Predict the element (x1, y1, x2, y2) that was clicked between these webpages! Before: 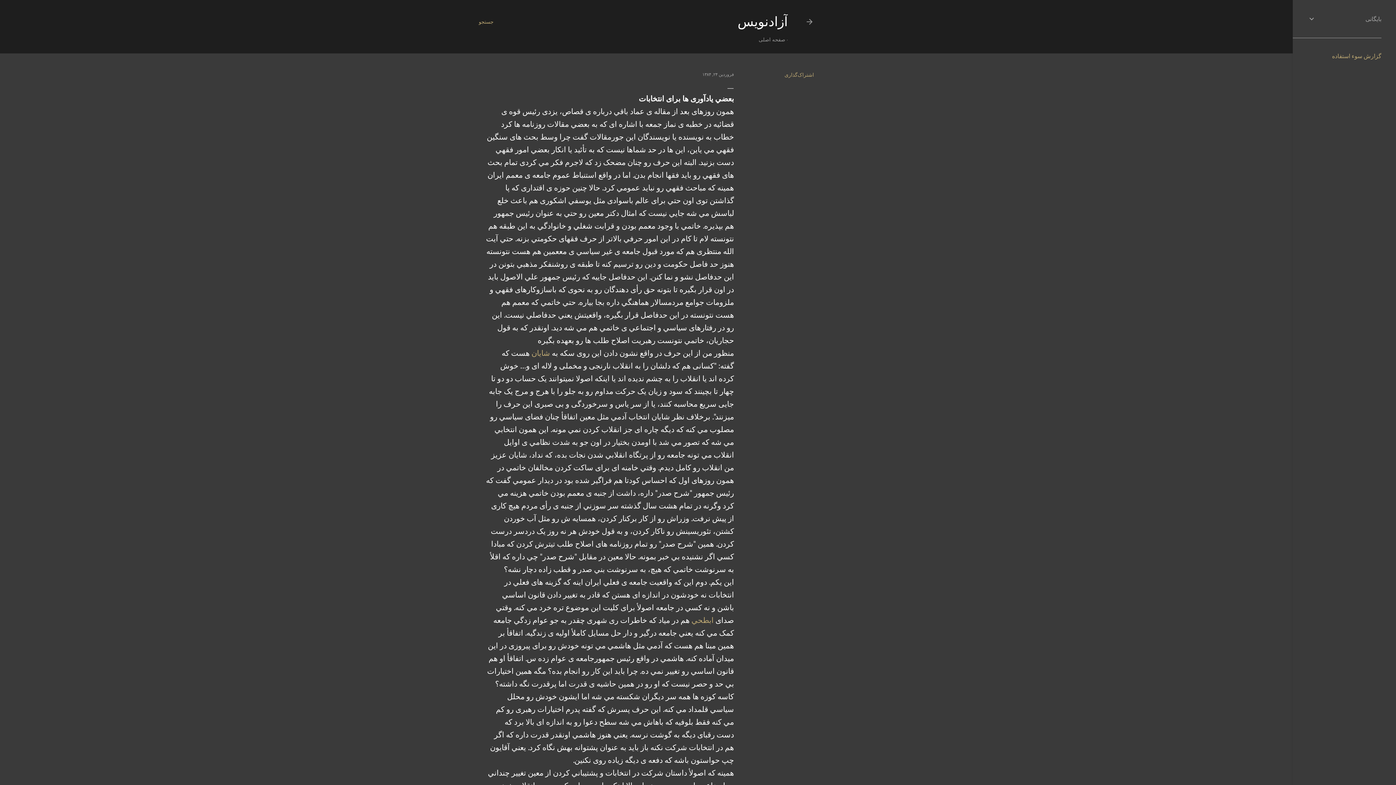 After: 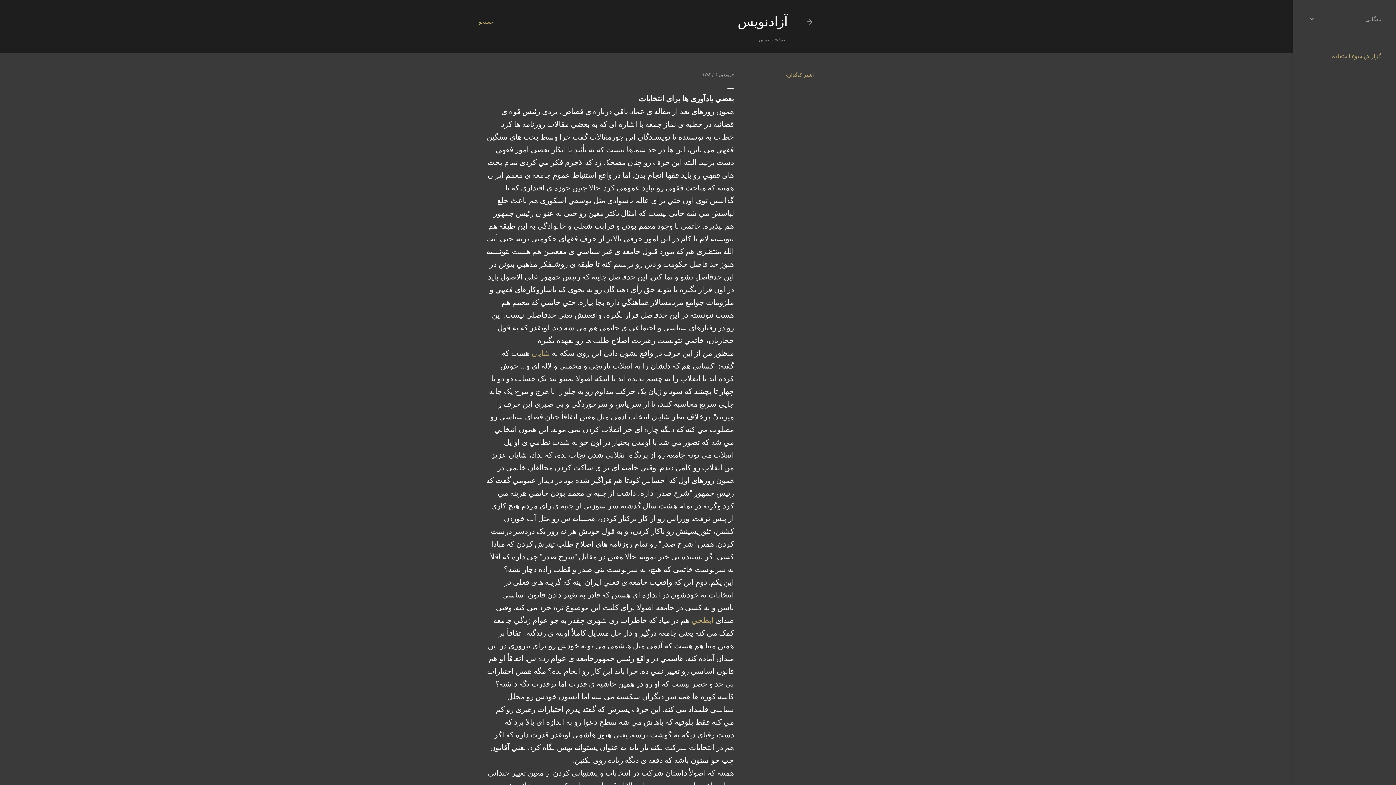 Action: bbox: (1332, 52, 1381, 59) label: گزارش سوء استفاده